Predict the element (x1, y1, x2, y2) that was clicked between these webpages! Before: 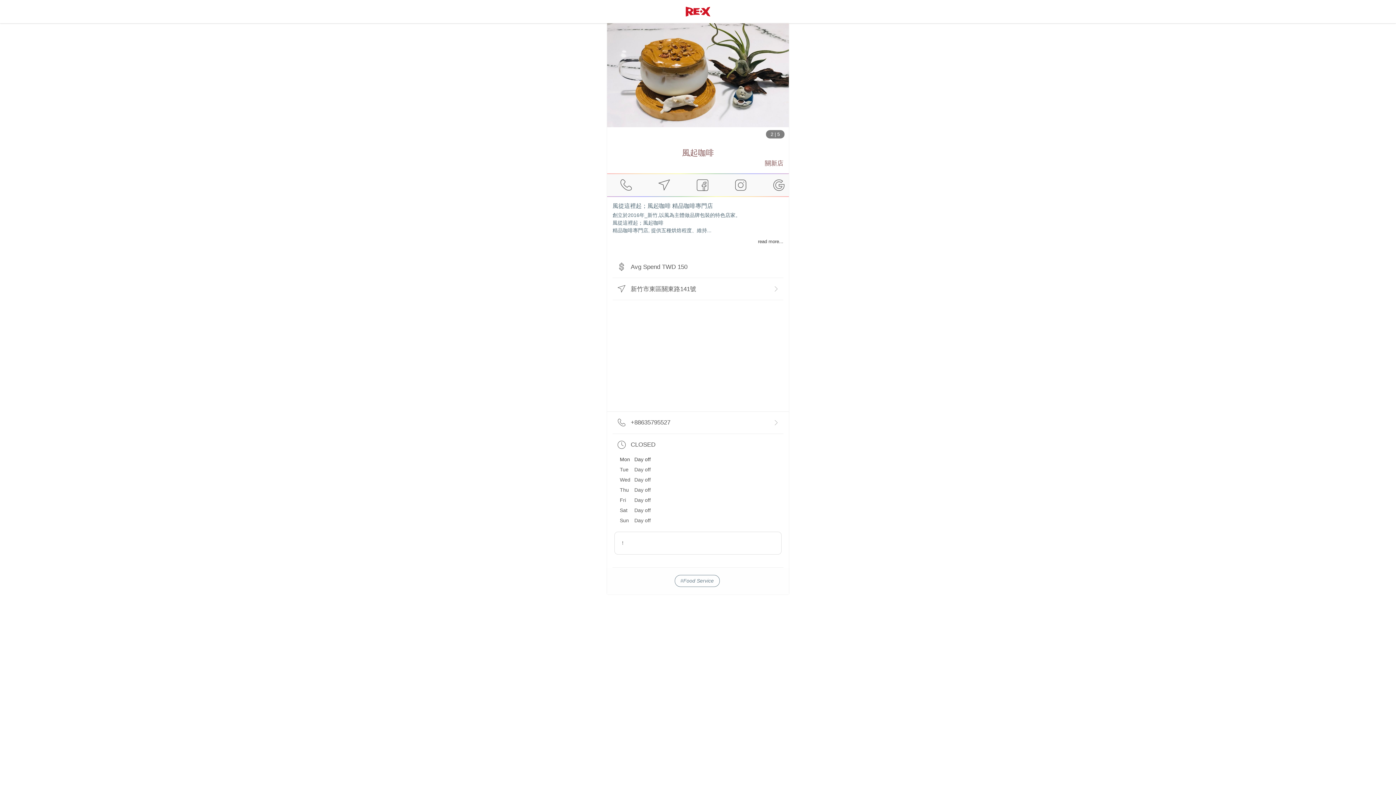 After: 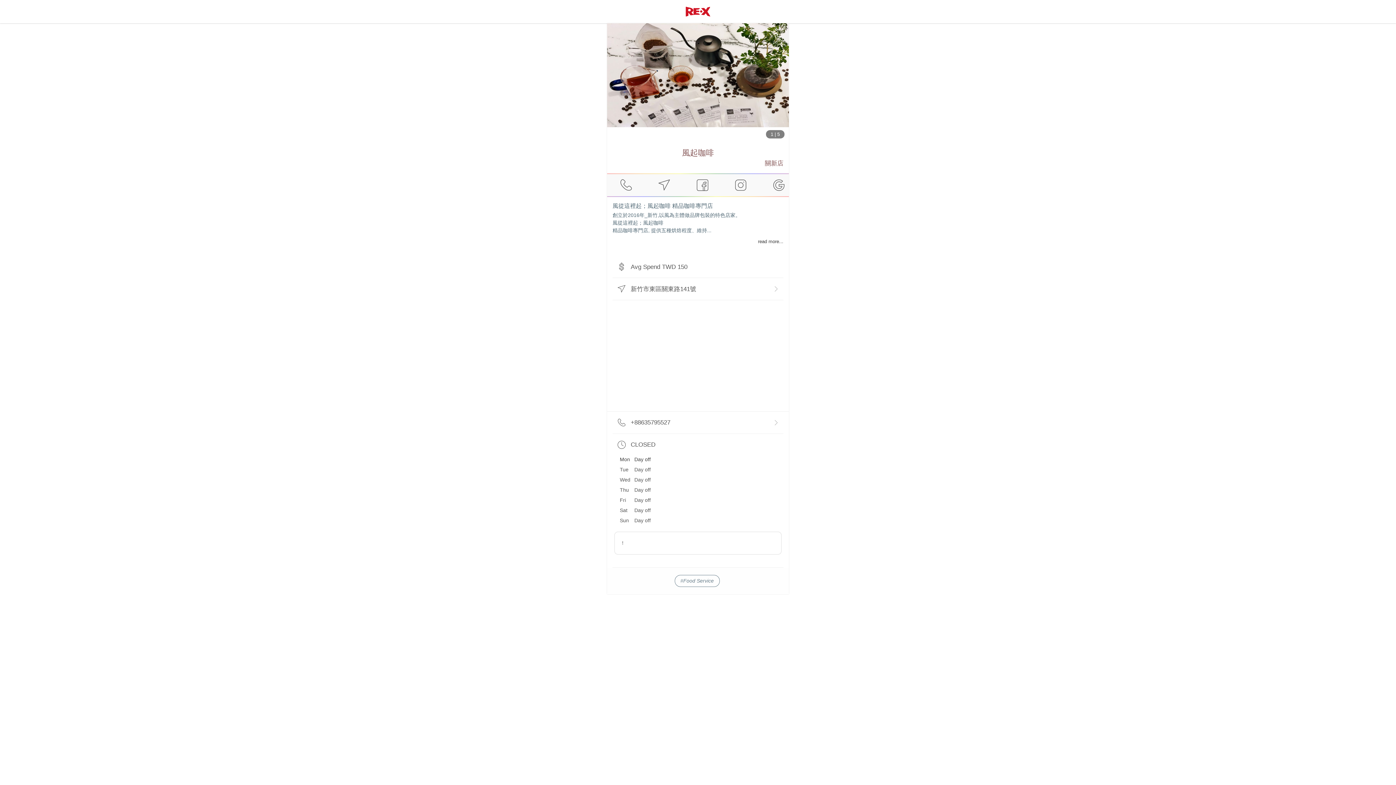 Action: bbox: (612, 411, 783, 434) label: +88635795527